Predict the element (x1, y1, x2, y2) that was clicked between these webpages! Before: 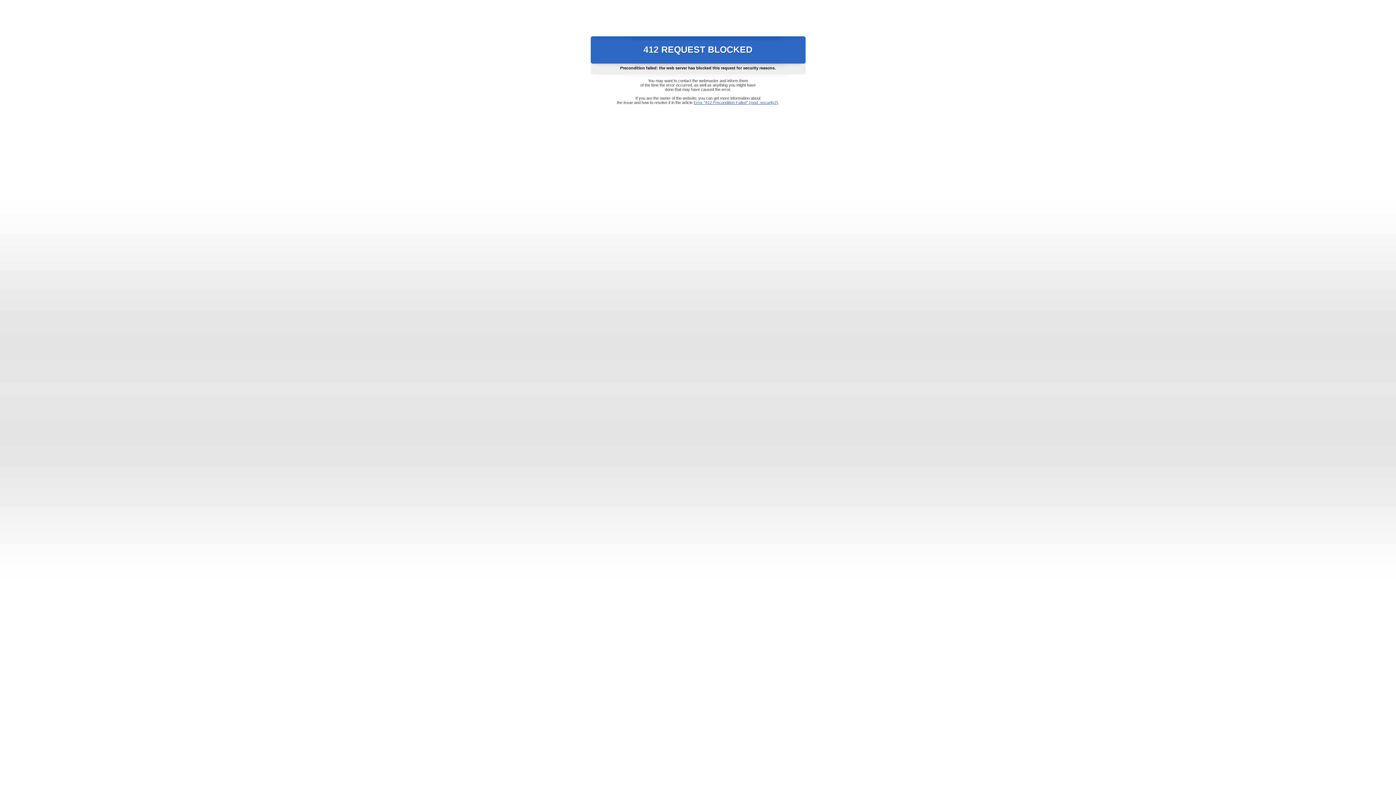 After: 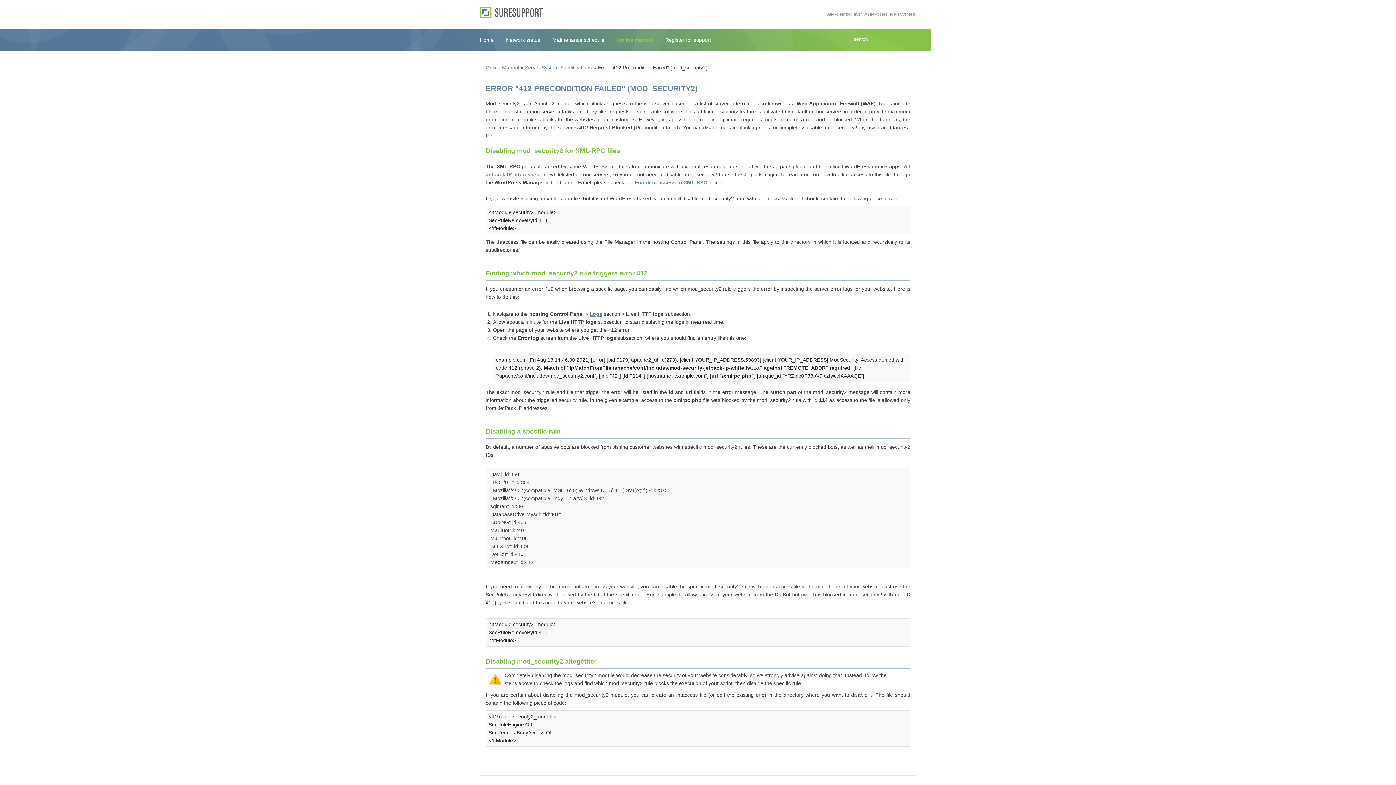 Action: label: Error "412 Precondition Failed" (mod_security2) bbox: (693, 100, 778, 104)